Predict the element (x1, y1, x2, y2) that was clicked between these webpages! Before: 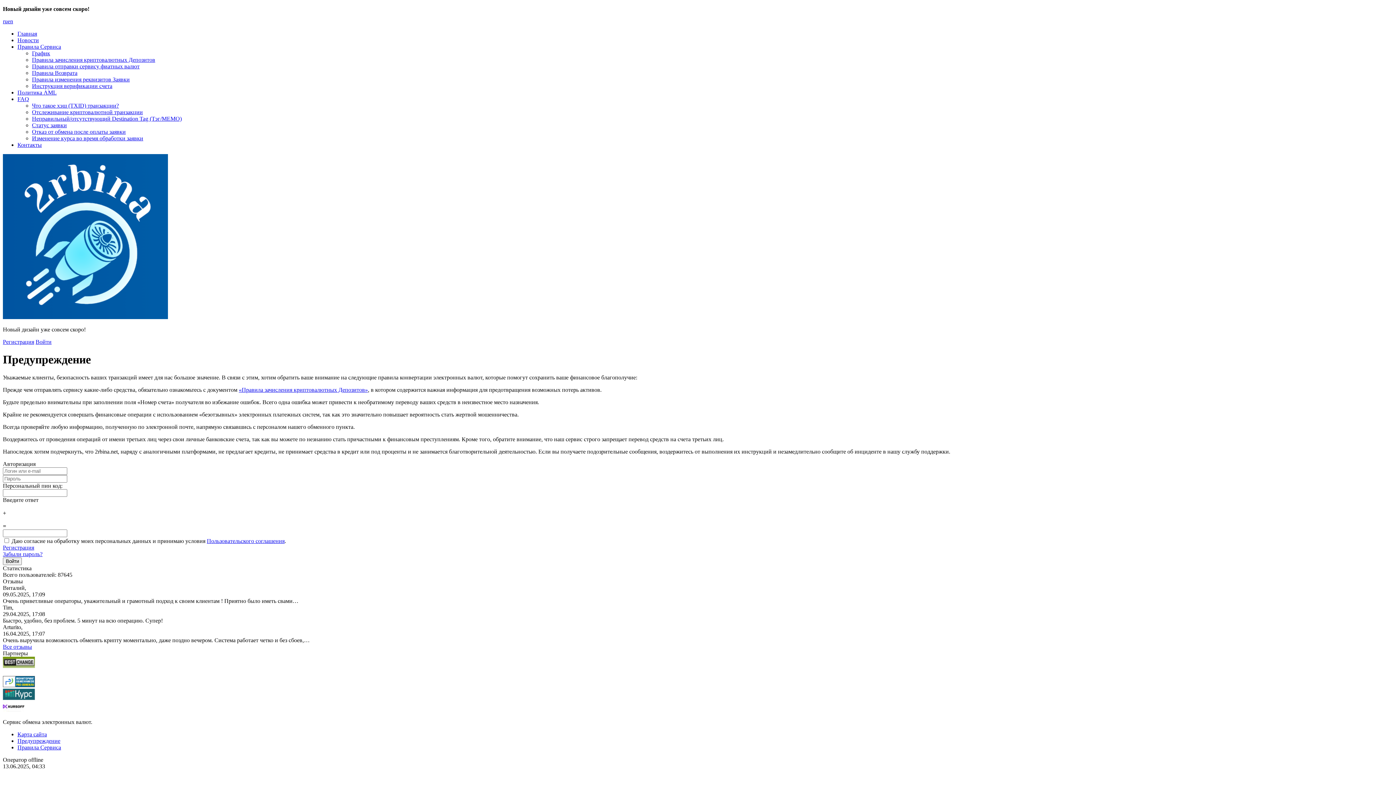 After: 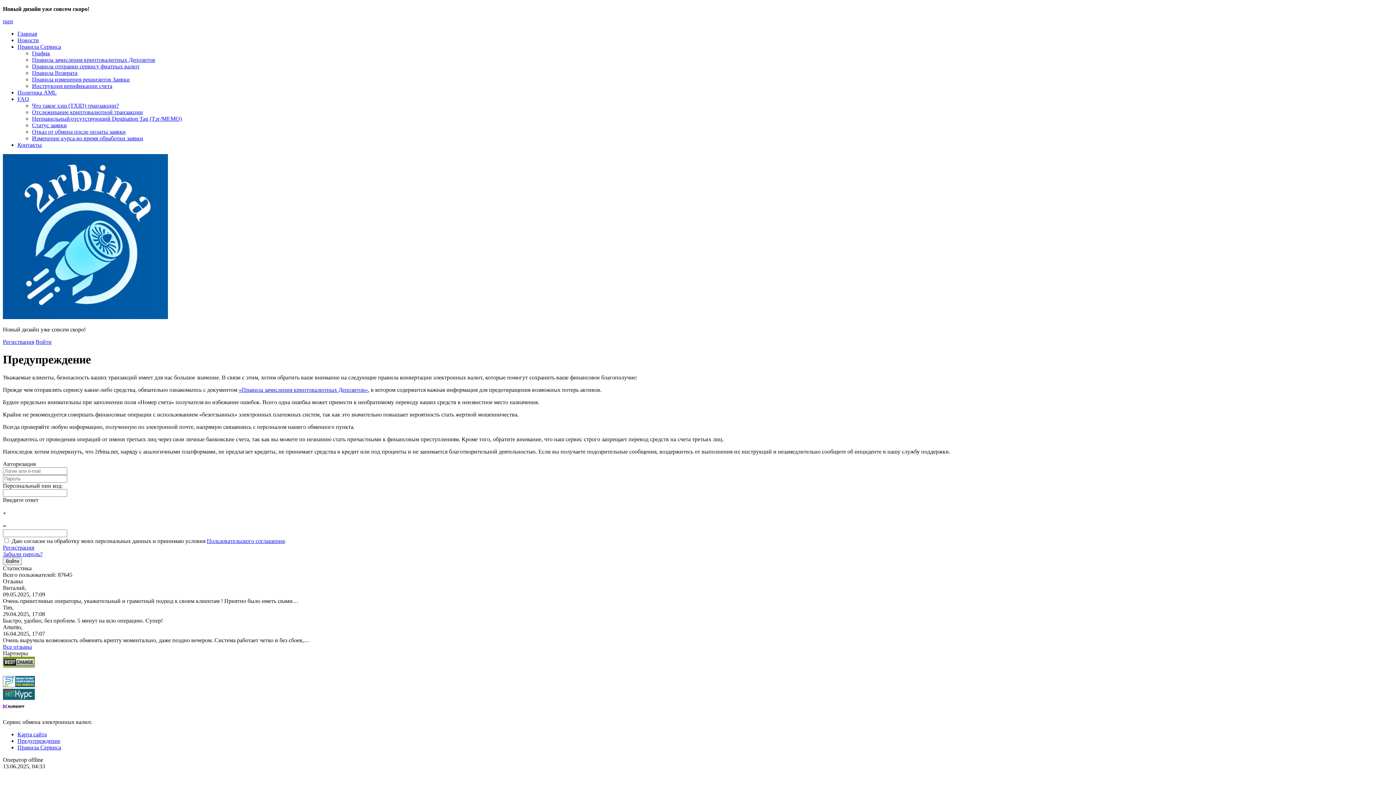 Action: bbox: (2, 682, 34, 688)